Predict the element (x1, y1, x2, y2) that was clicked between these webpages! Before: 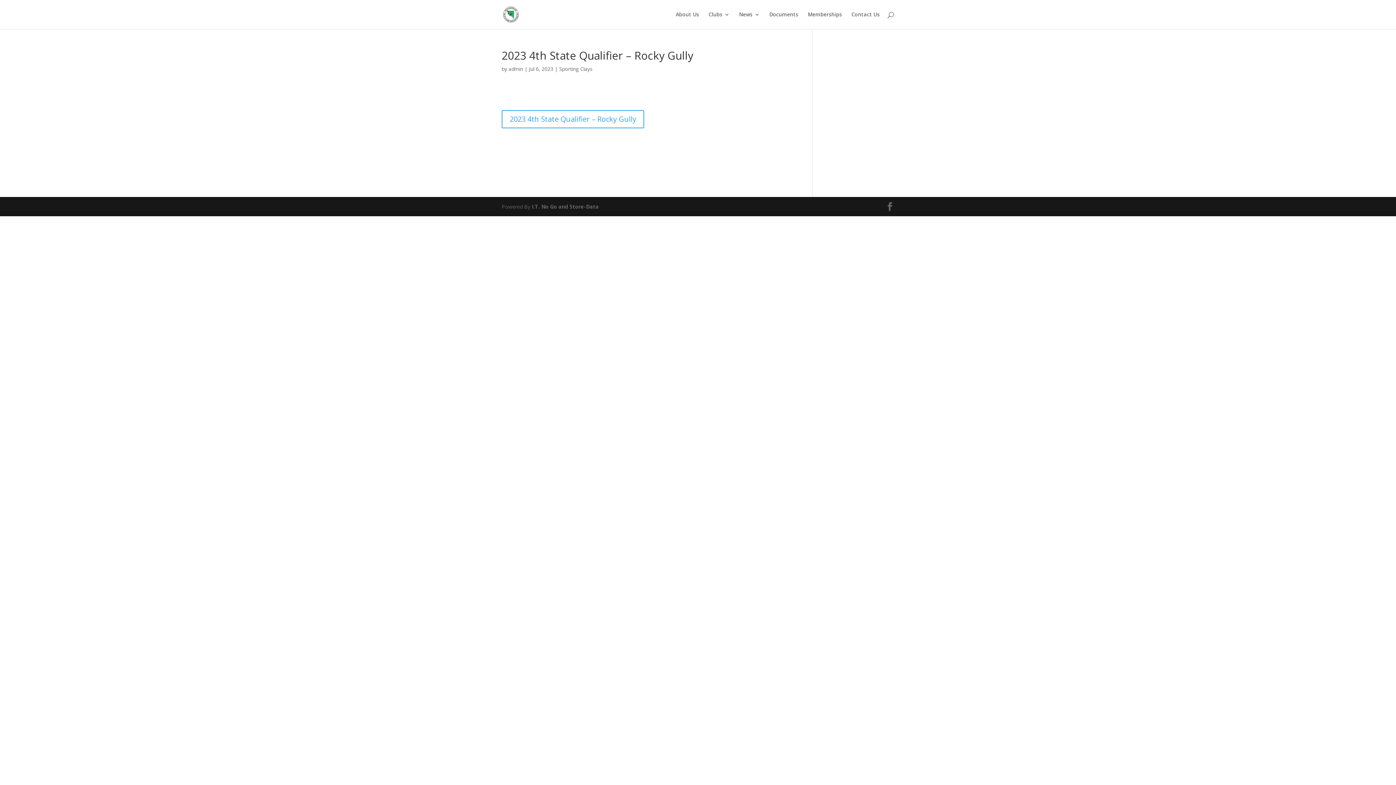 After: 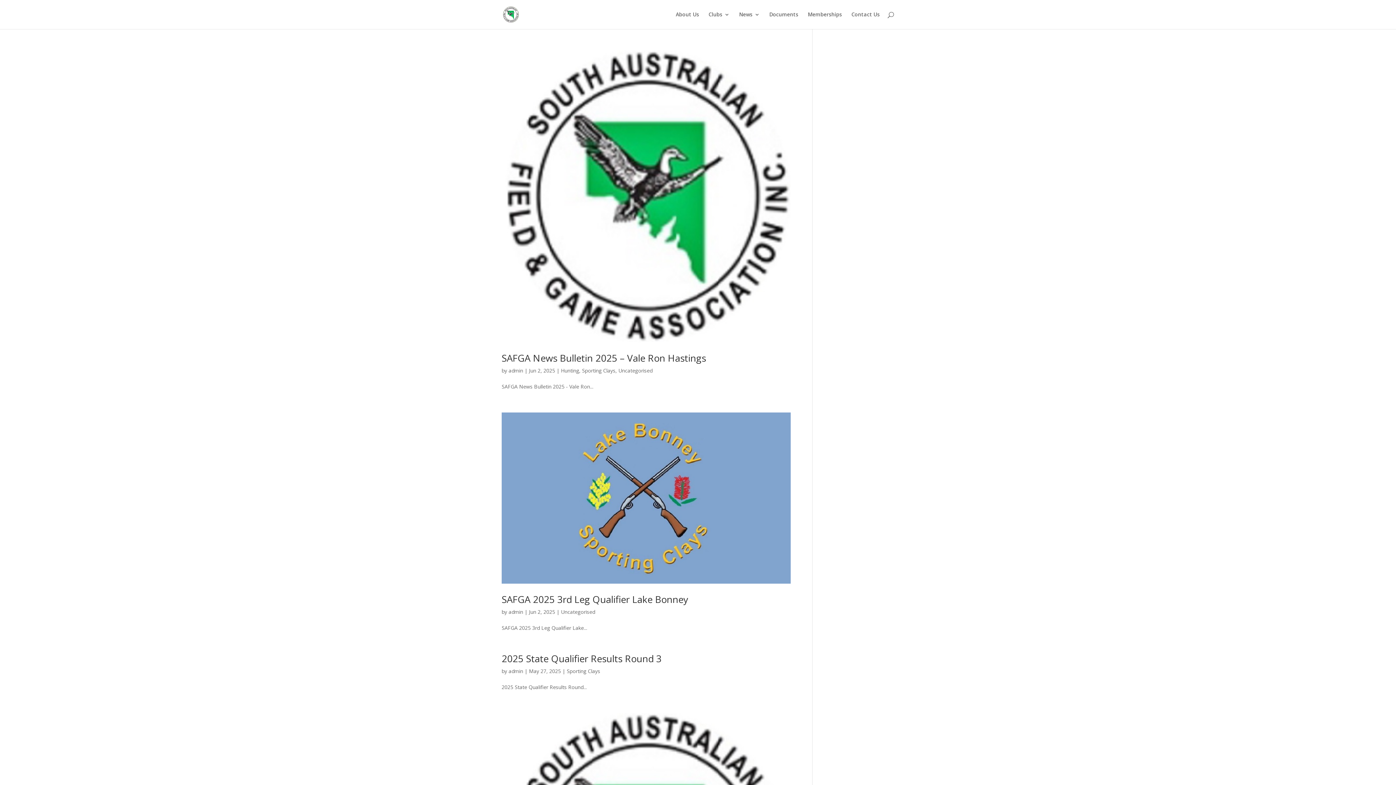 Action: label: admin bbox: (508, 65, 523, 72)